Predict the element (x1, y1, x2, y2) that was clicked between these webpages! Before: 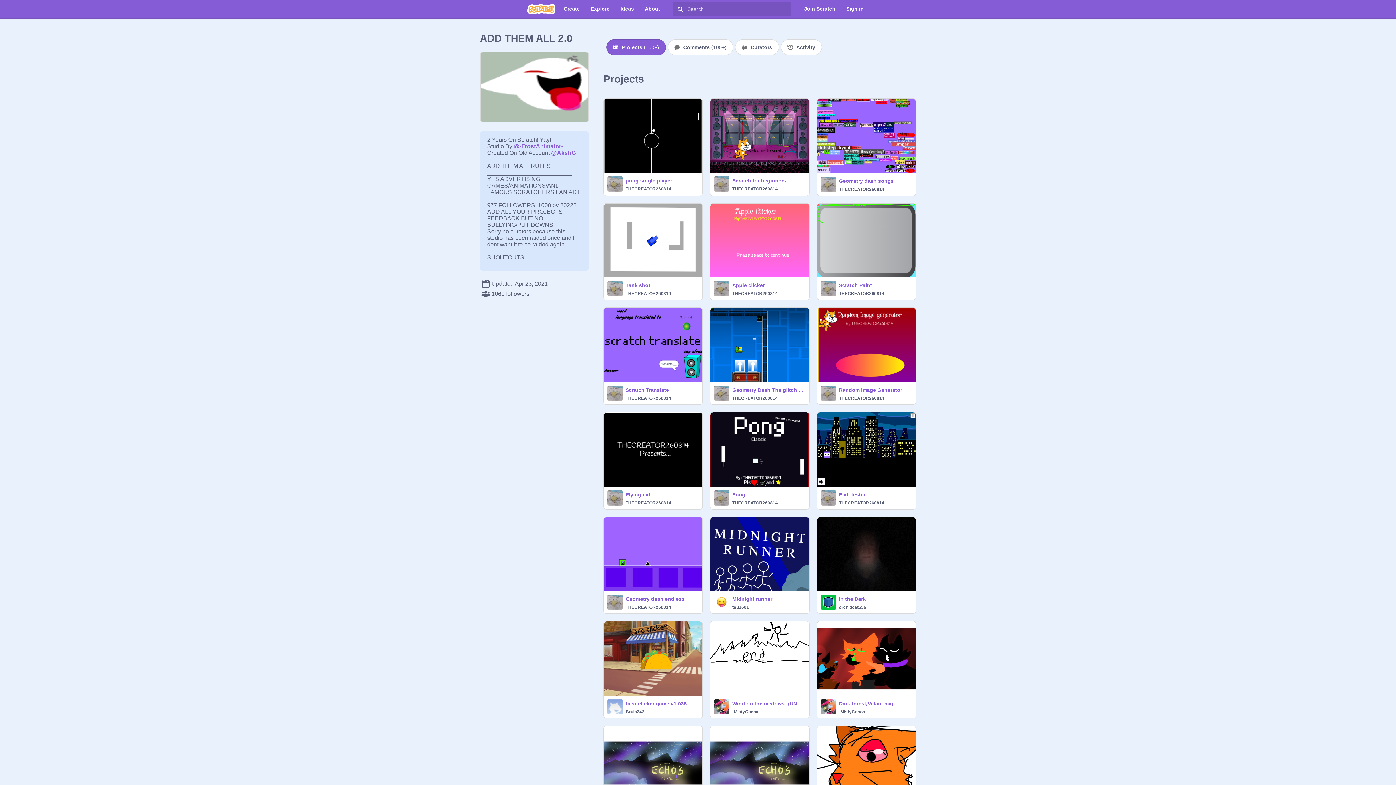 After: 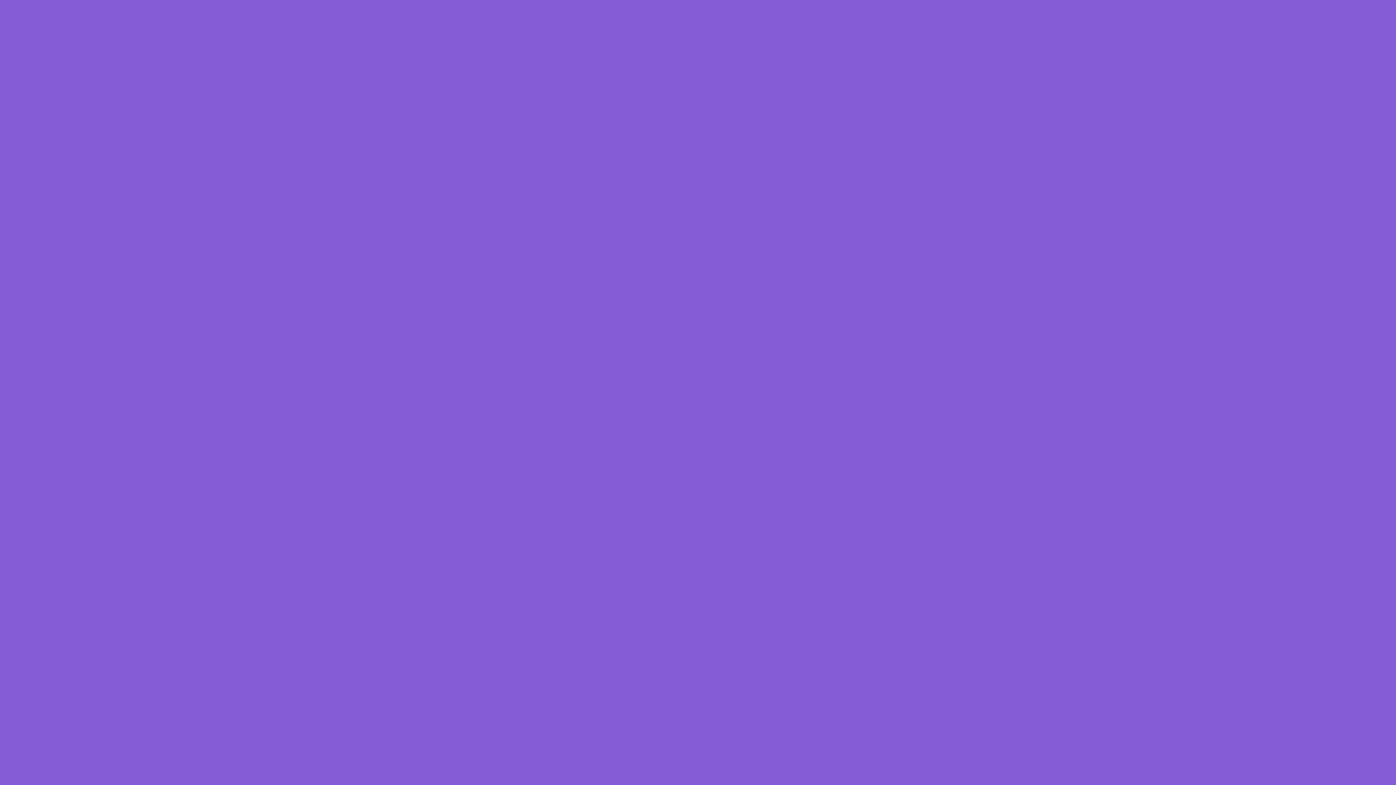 Action: bbox: (710, 693, 809, 699)